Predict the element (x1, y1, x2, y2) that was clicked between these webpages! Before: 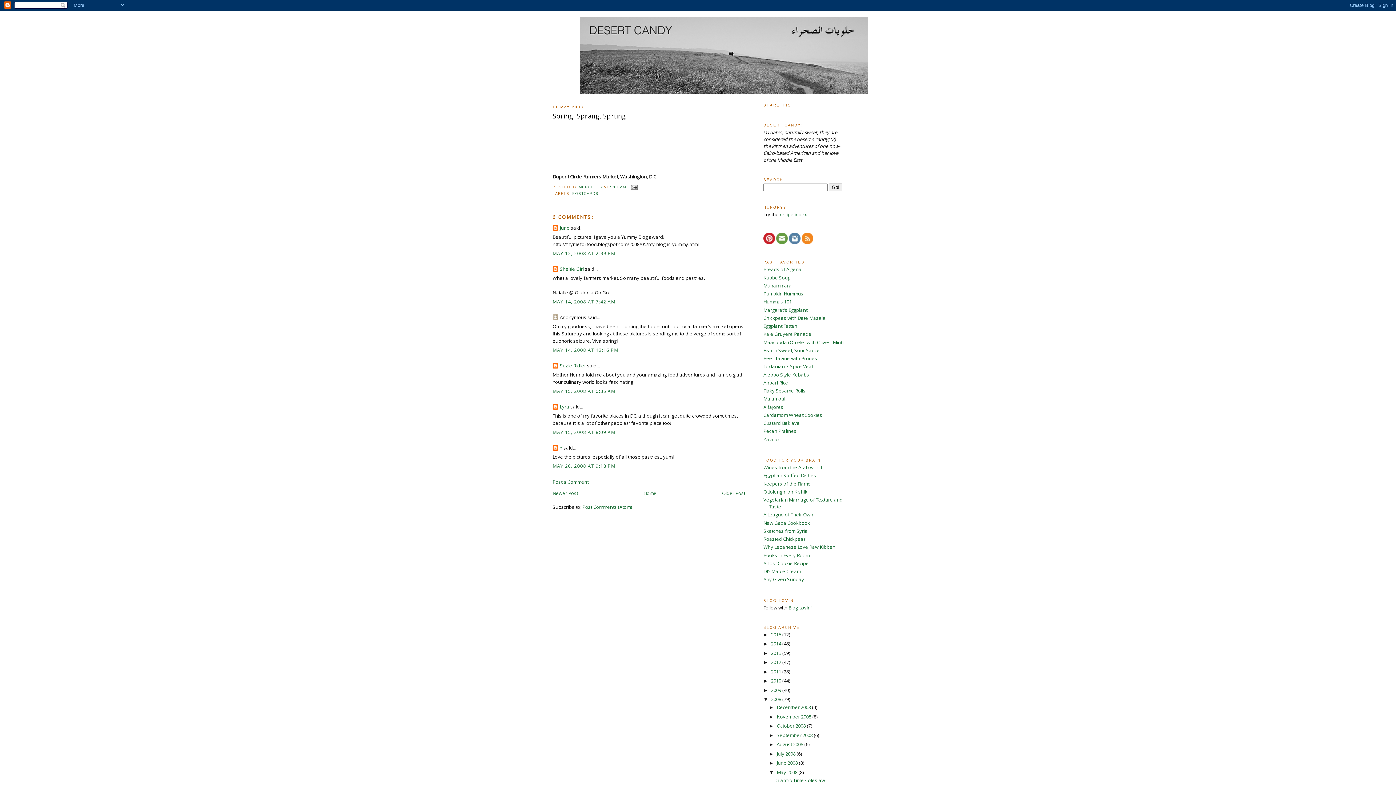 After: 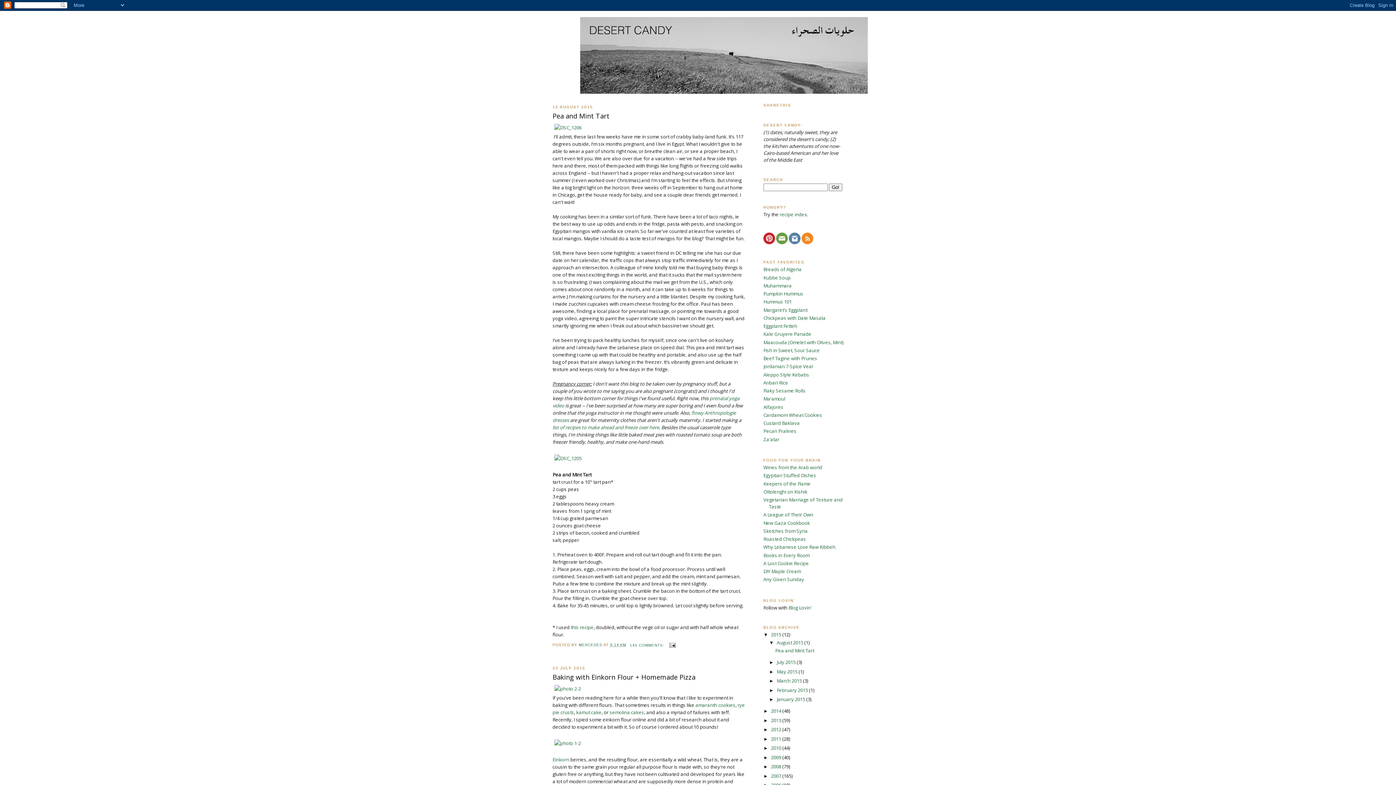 Action: label: Home bbox: (643, 490, 656, 496)